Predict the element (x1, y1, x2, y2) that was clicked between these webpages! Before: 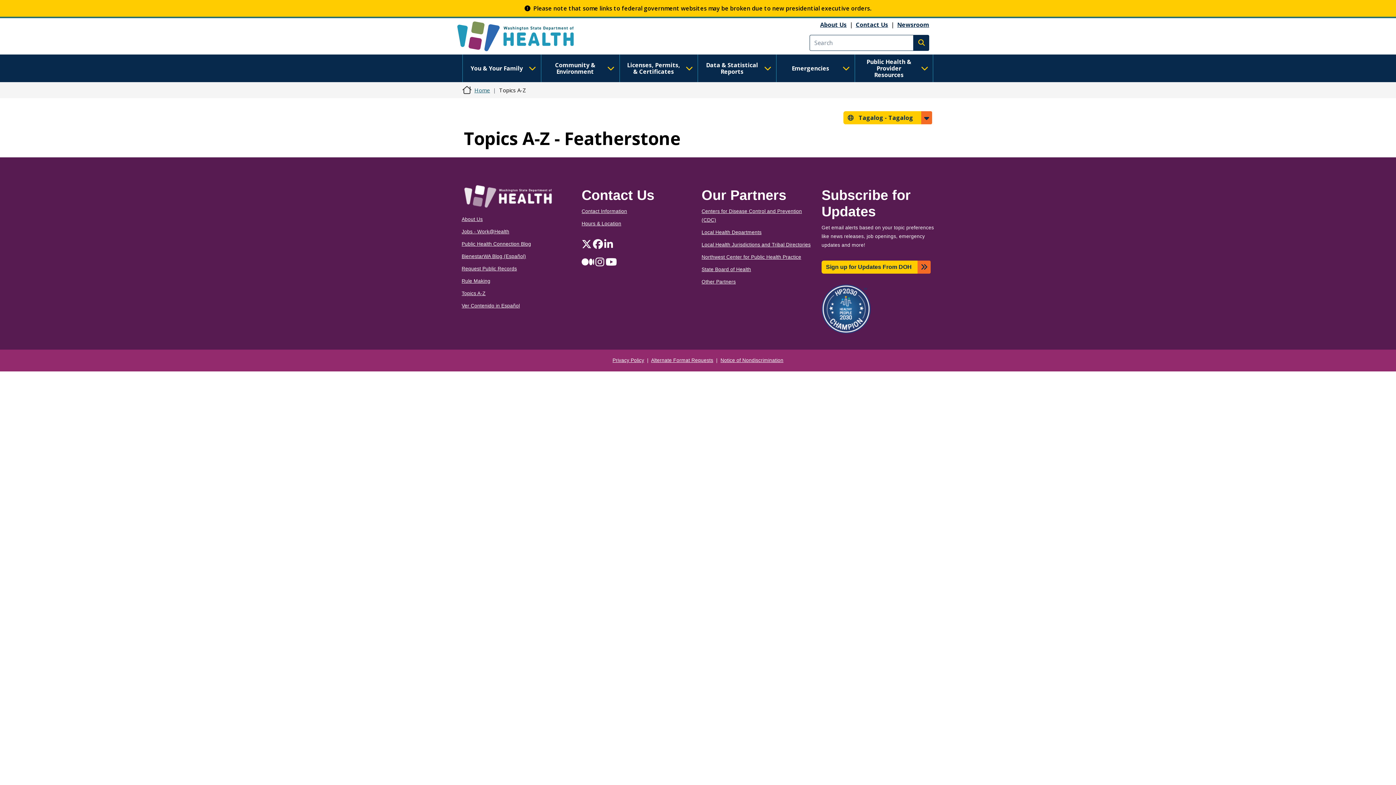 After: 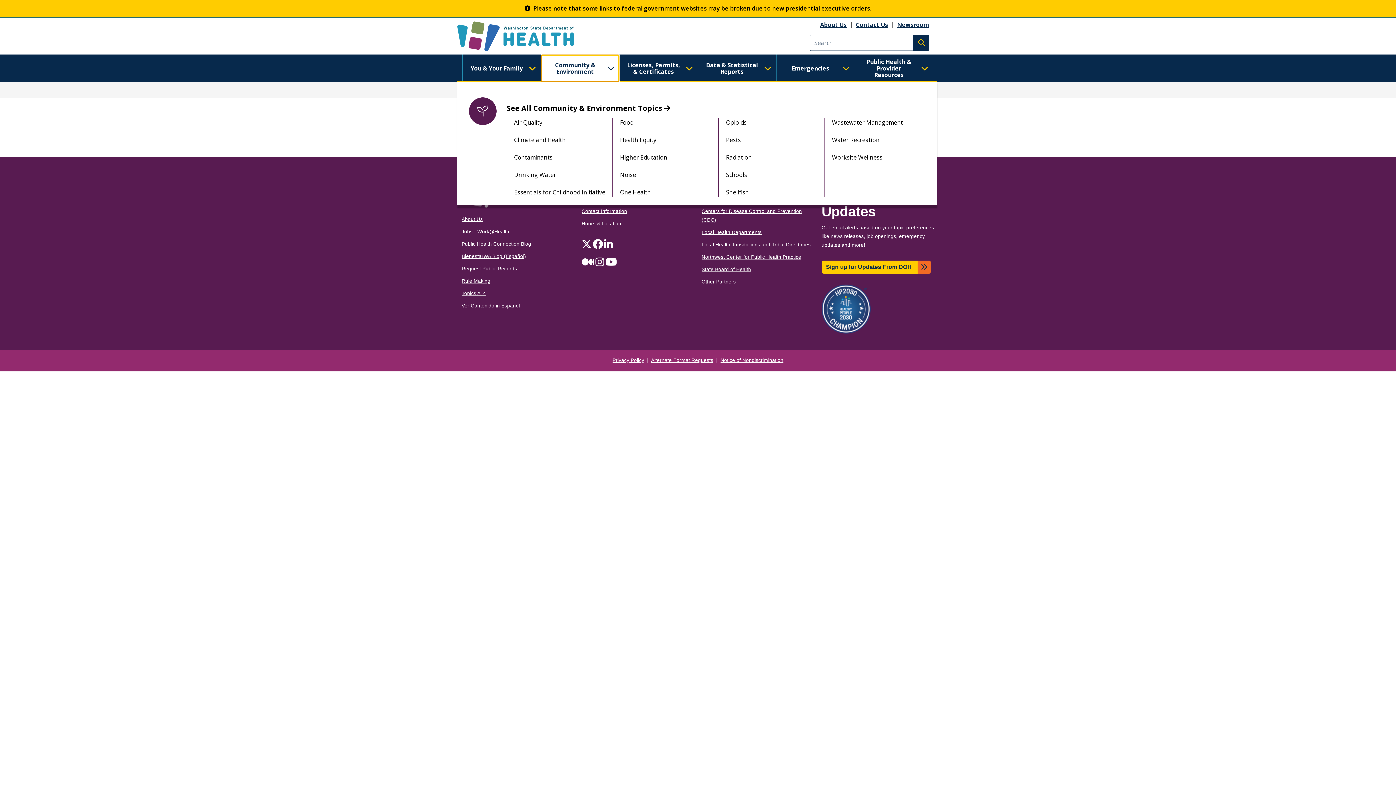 Action: label: Community & Environment bbox: (541, 54, 619, 82)